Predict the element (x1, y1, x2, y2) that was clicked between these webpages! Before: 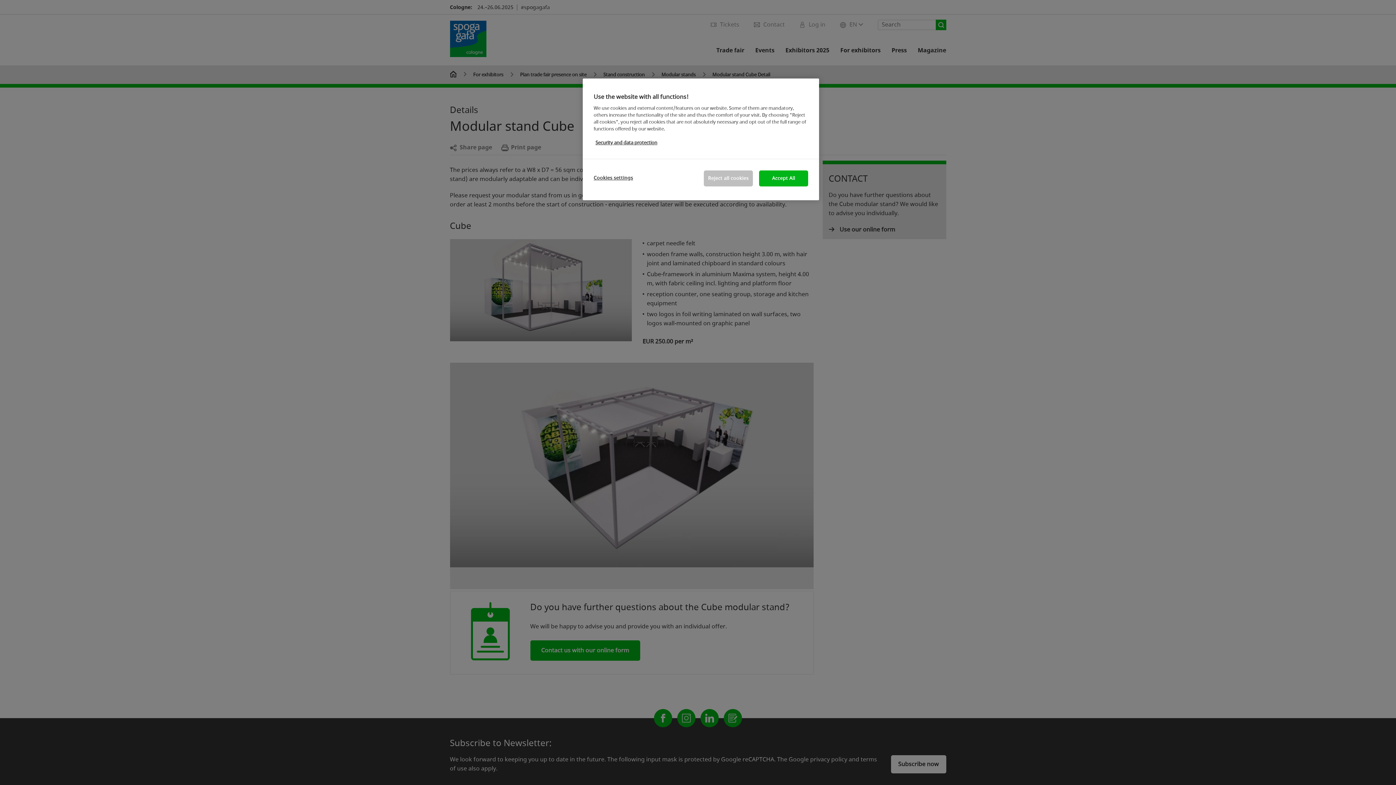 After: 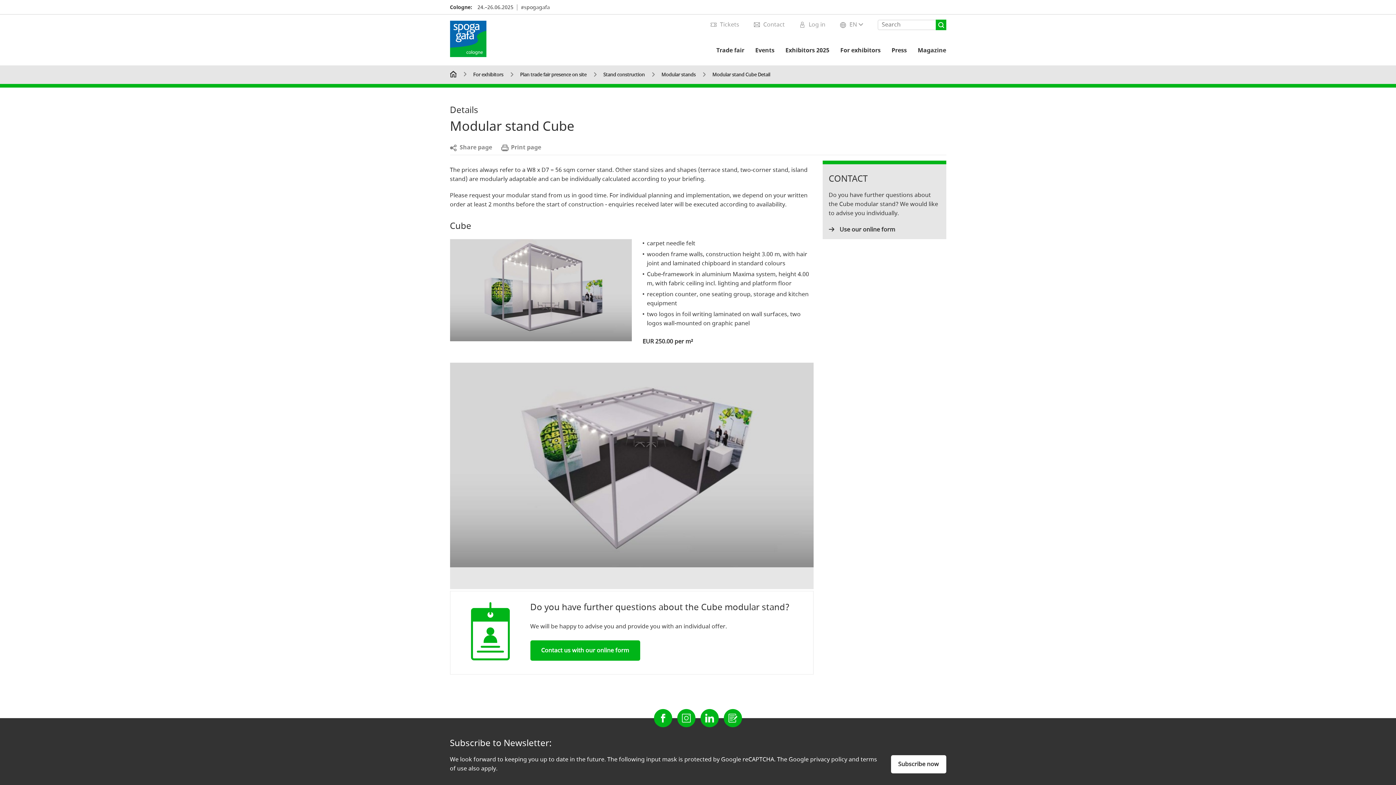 Action: label: Reject all cookies bbox: (704, 170, 753, 186)